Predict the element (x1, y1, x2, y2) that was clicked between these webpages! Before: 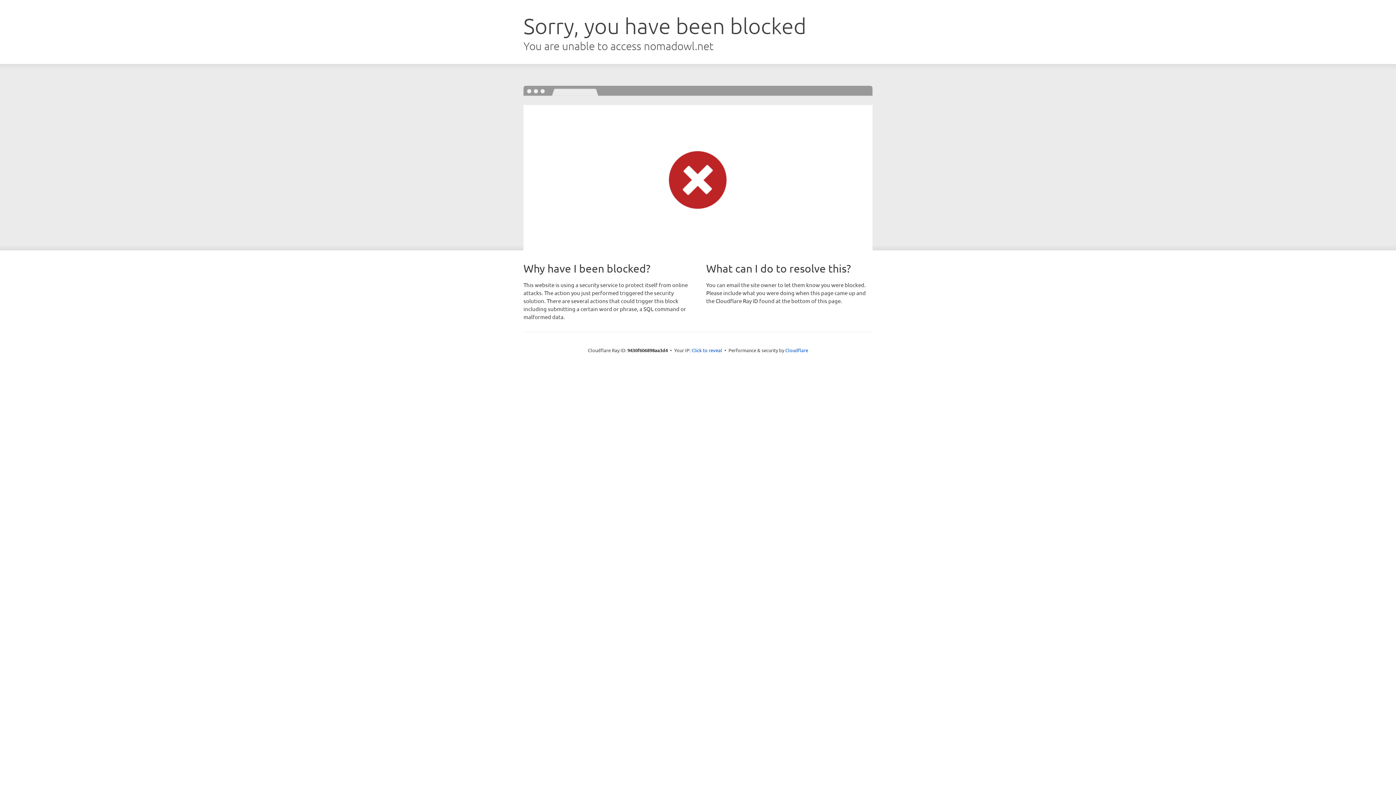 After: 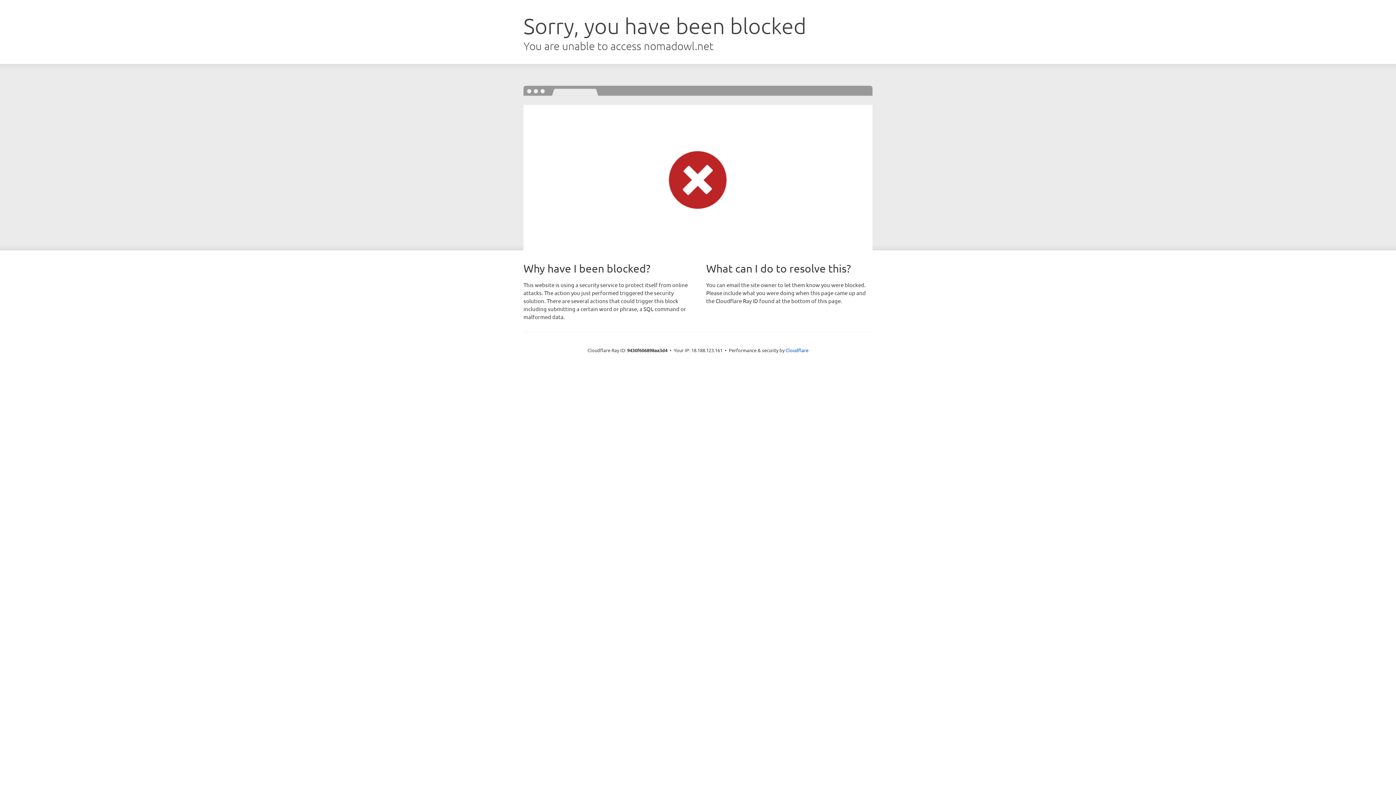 Action: label: Click to reveal bbox: (691, 346, 722, 353)